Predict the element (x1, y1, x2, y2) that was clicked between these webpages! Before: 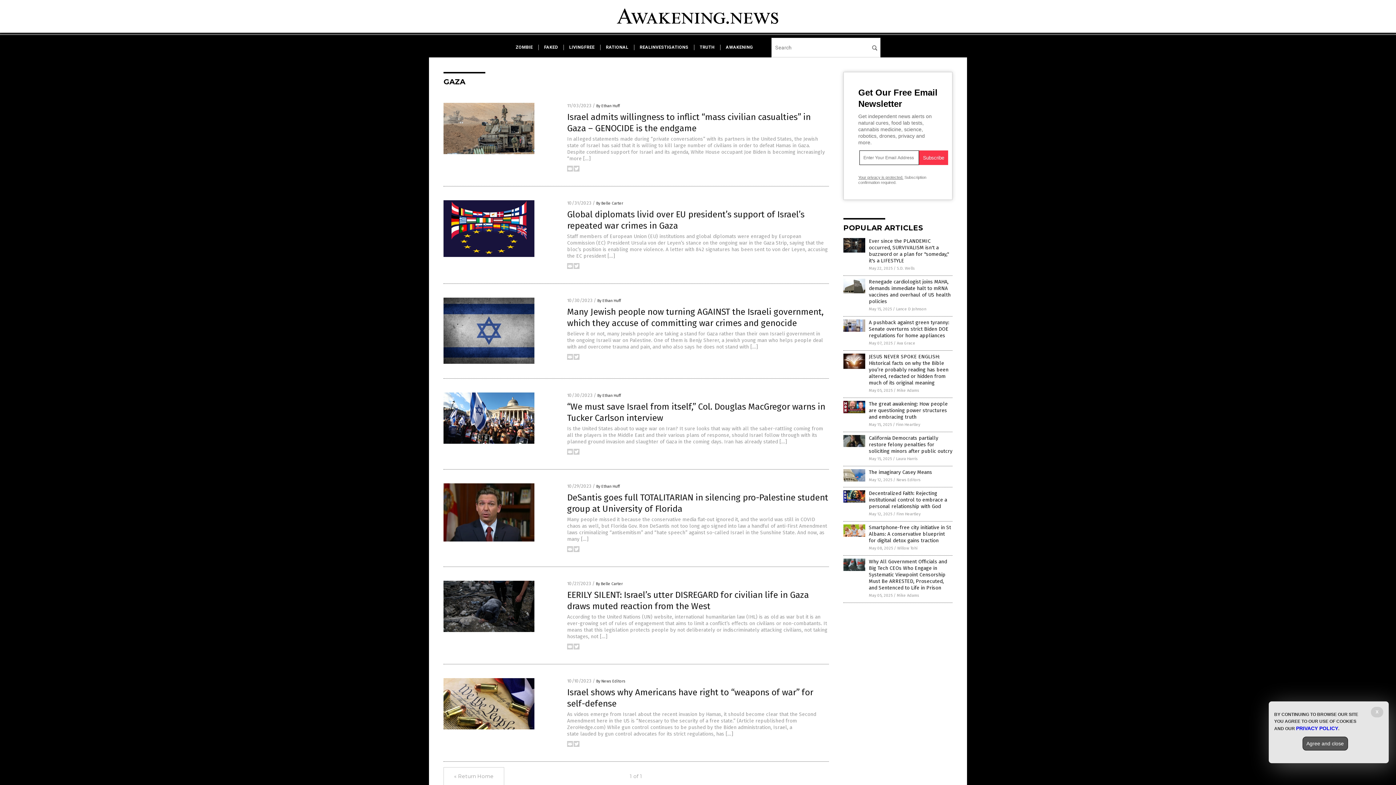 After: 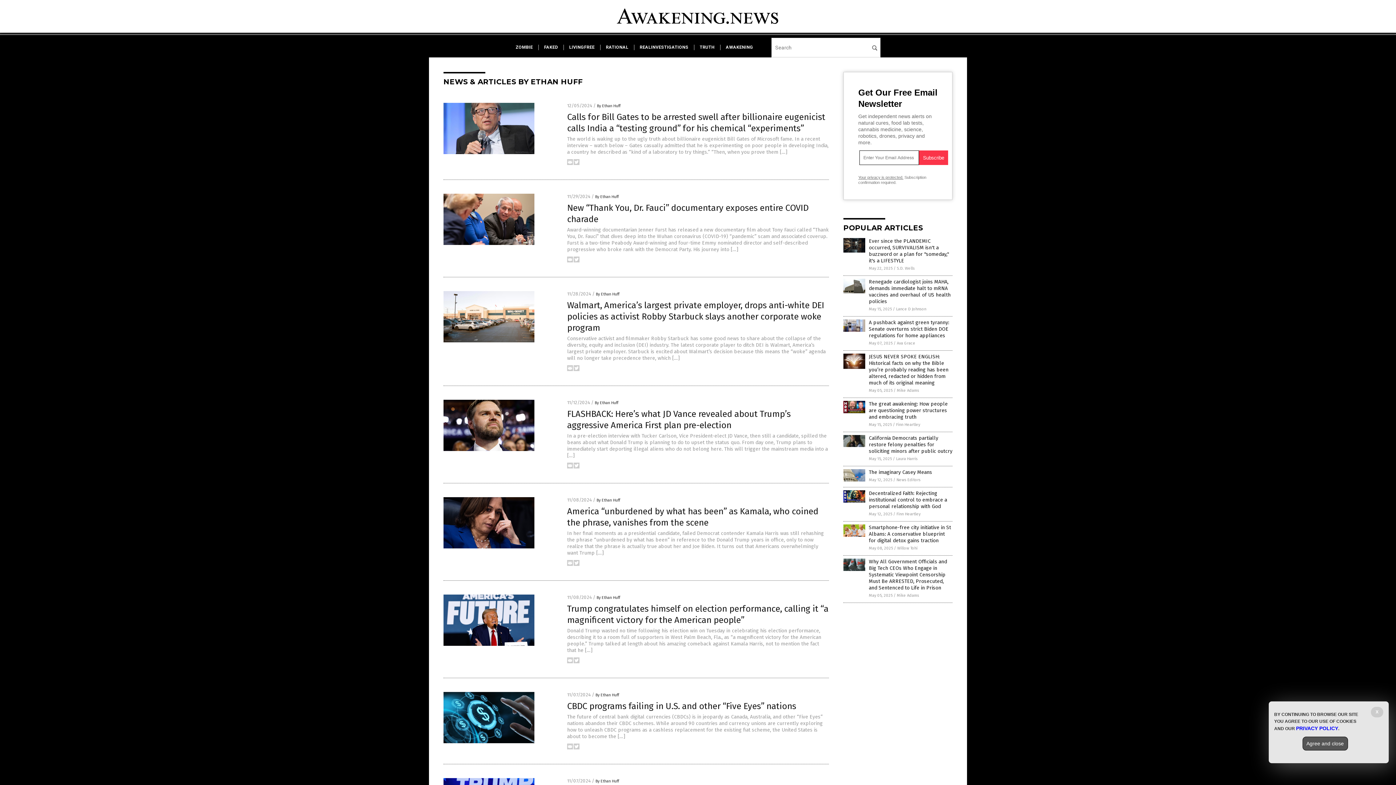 Action: label: By Ethan Huff bbox: (596, 484, 619, 489)